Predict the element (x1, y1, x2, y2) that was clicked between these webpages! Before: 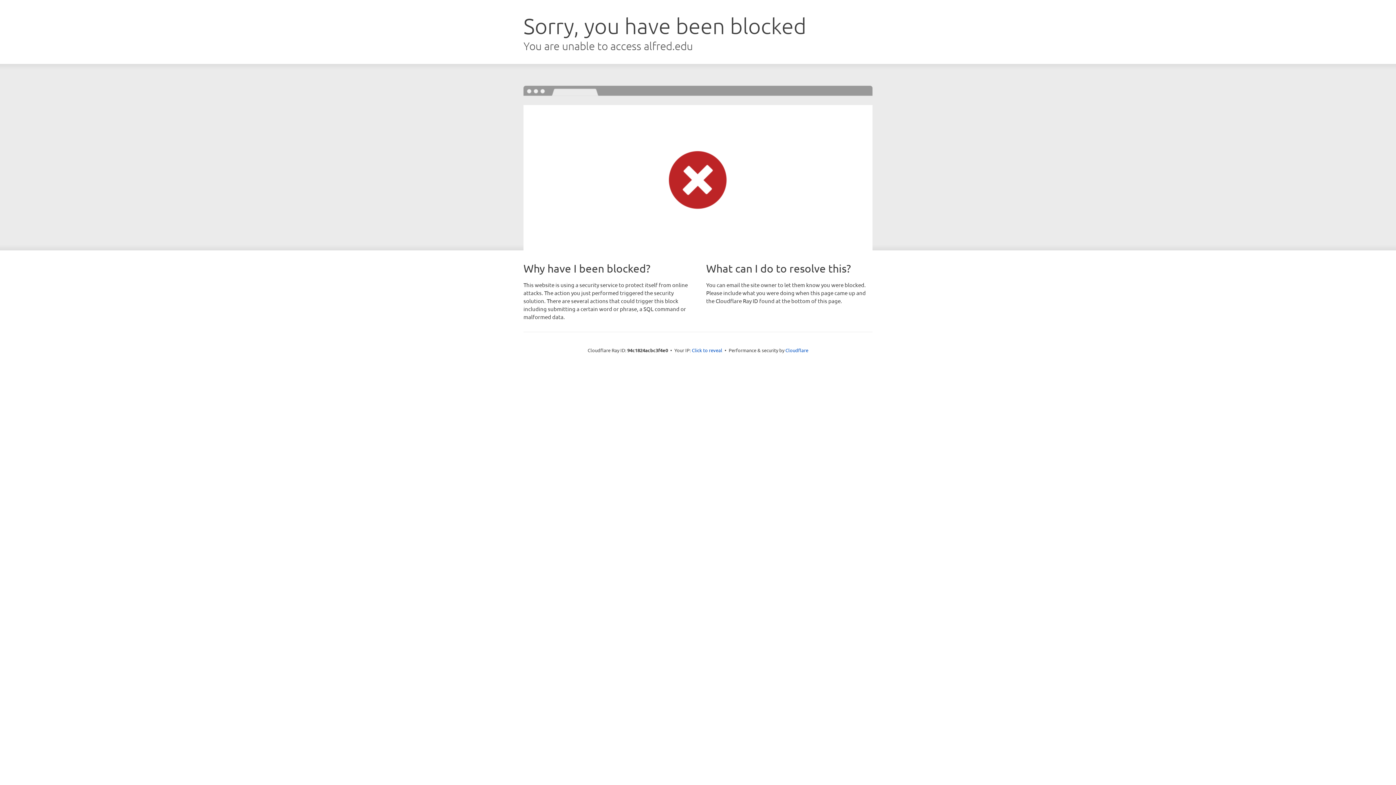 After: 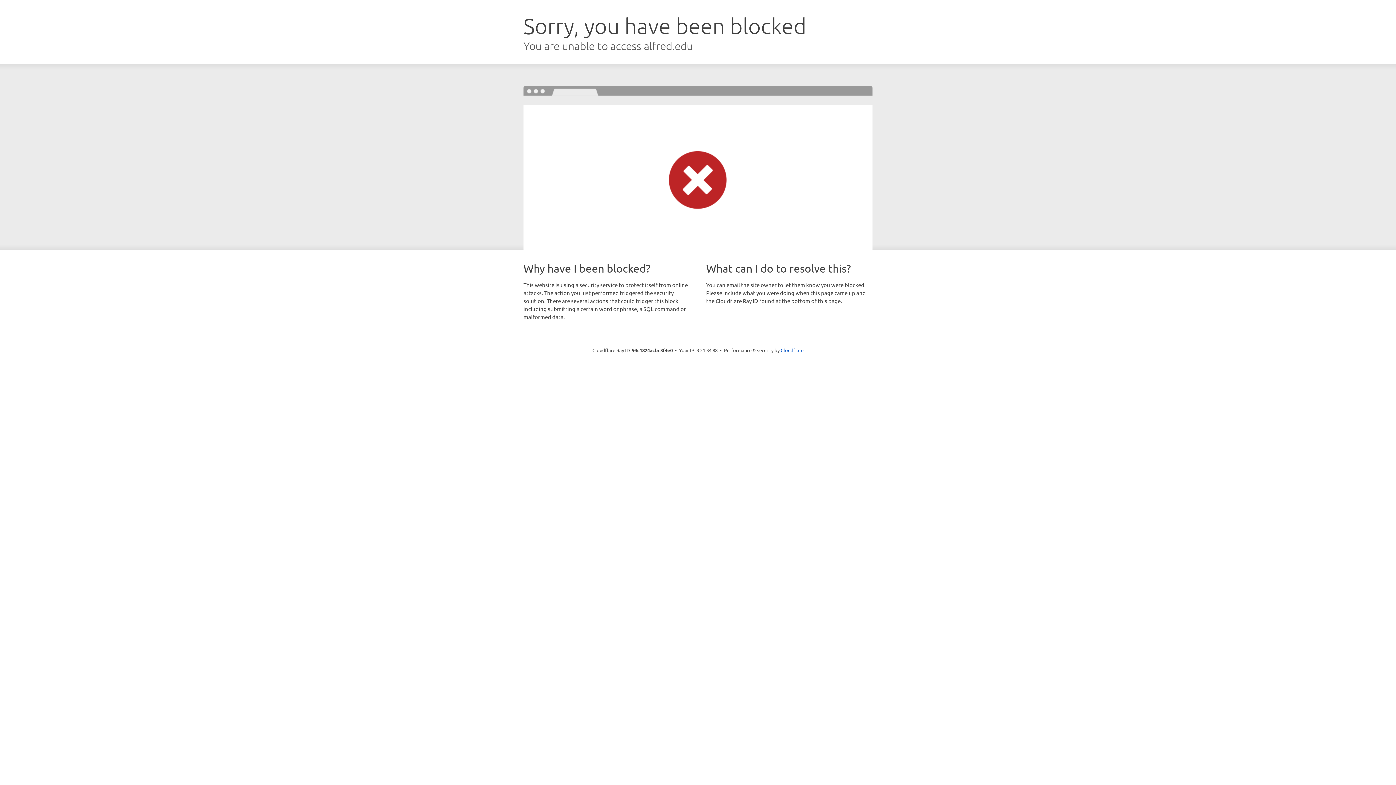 Action: bbox: (692, 346, 722, 353) label: Click to reveal